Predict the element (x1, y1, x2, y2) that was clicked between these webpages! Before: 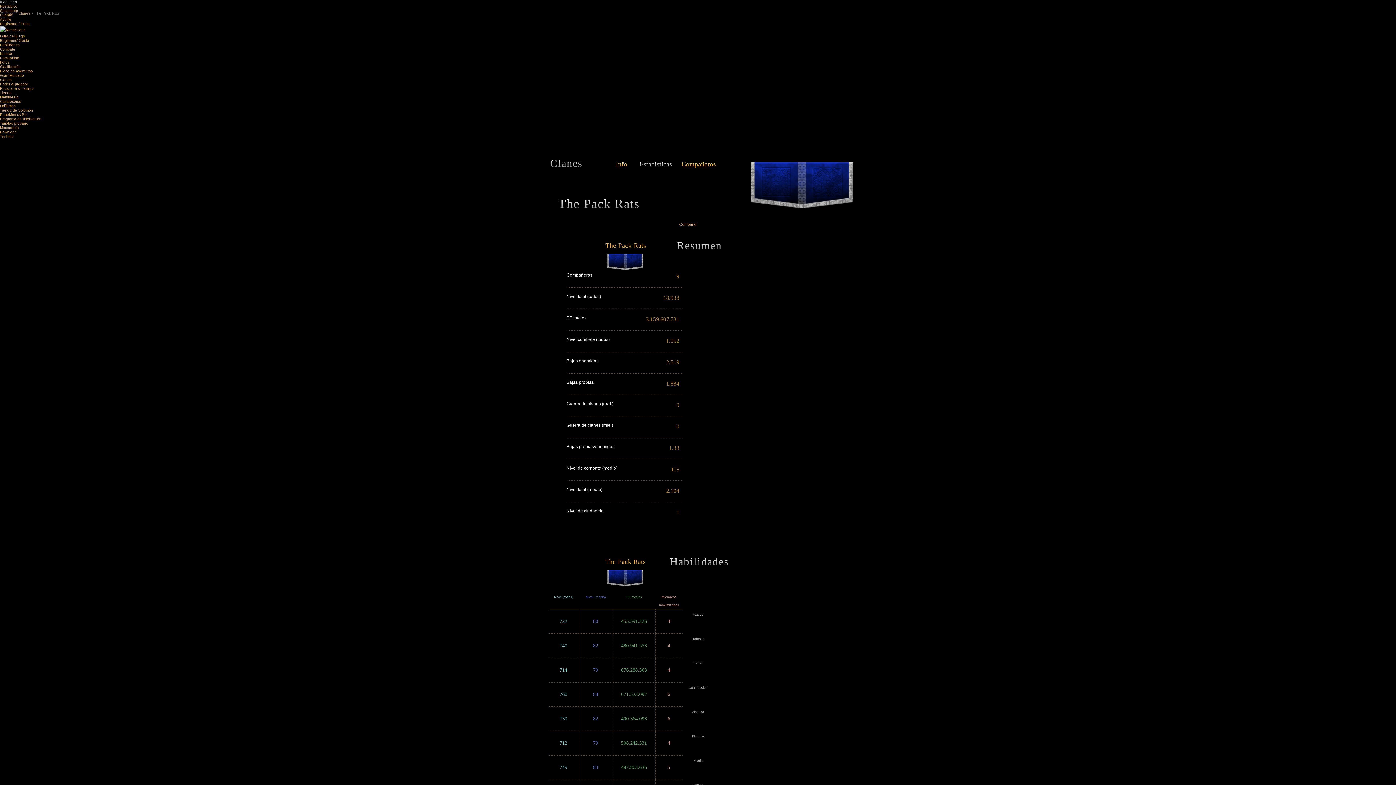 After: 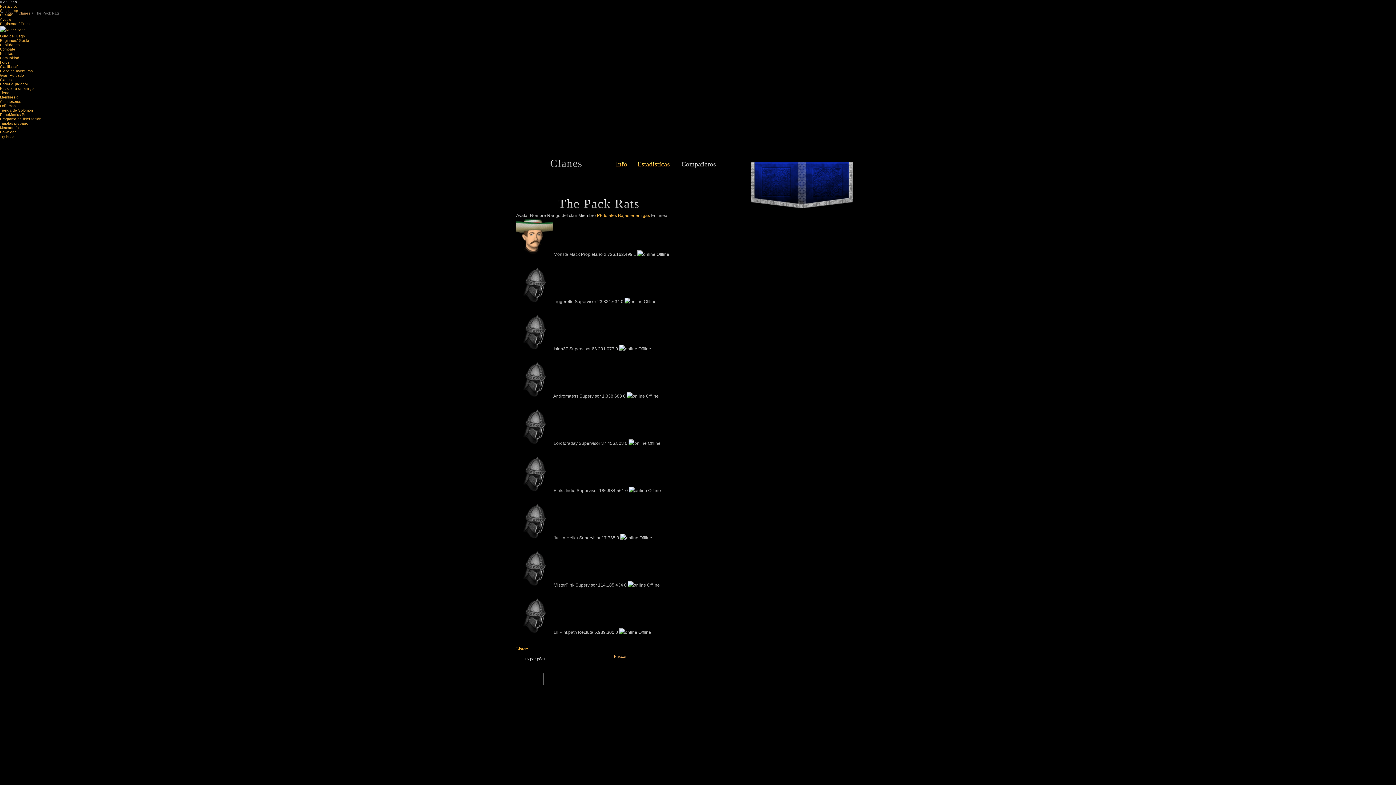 Action: label: Compañeros
Compañeros
Compañeros
Compañeros
Compañeros
Compañeros bbox: (679, 158, 716, 172)